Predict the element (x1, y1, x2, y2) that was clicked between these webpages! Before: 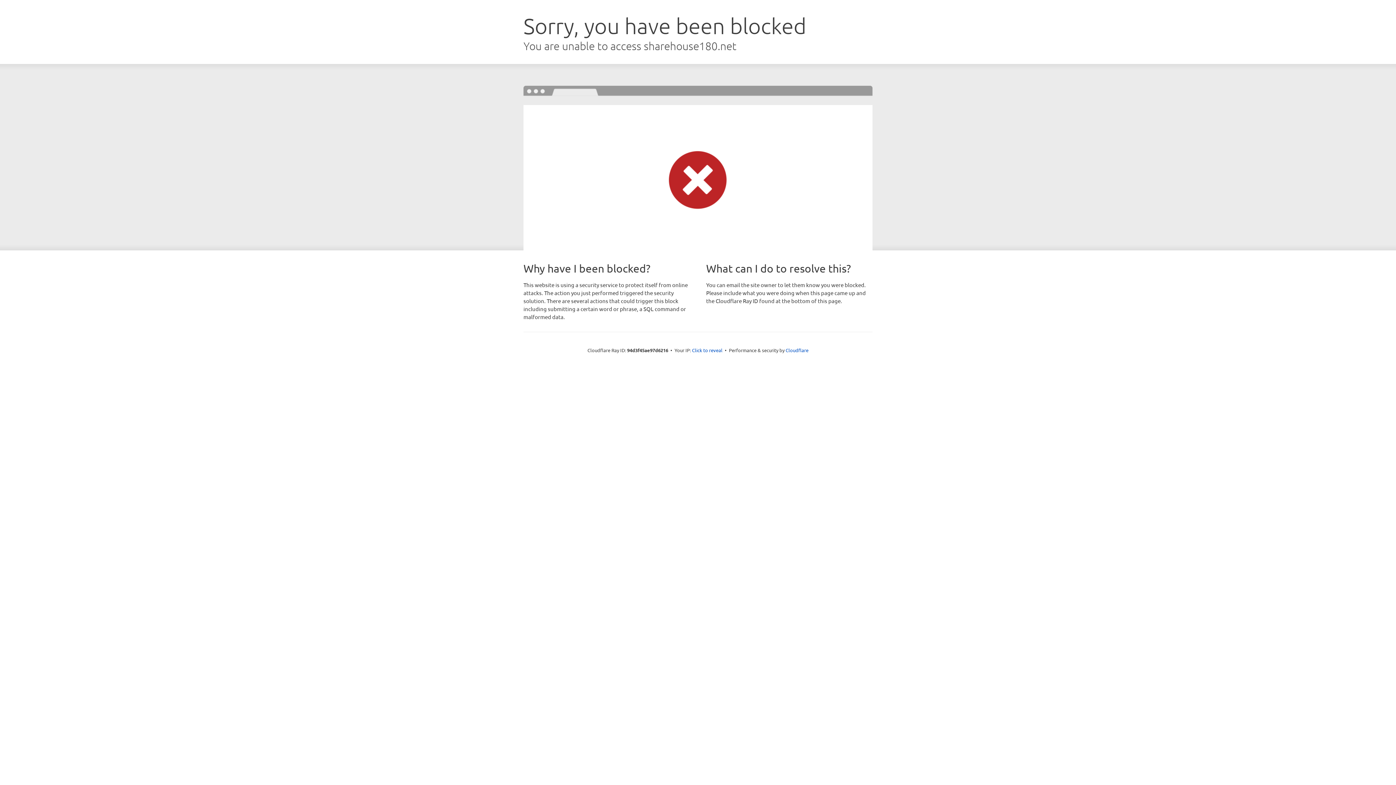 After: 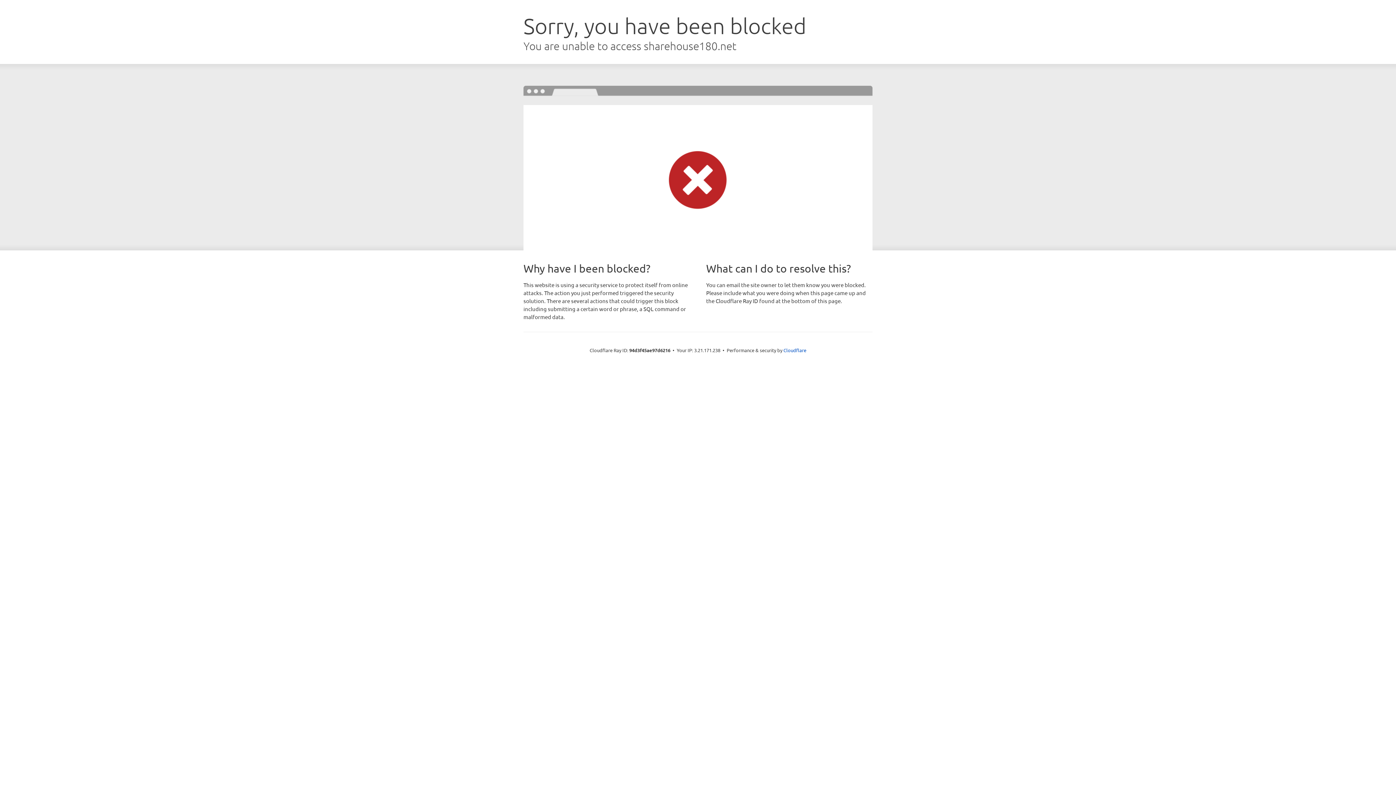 Action: label: Click to reveal bbox: (692, 346, 722, 353)